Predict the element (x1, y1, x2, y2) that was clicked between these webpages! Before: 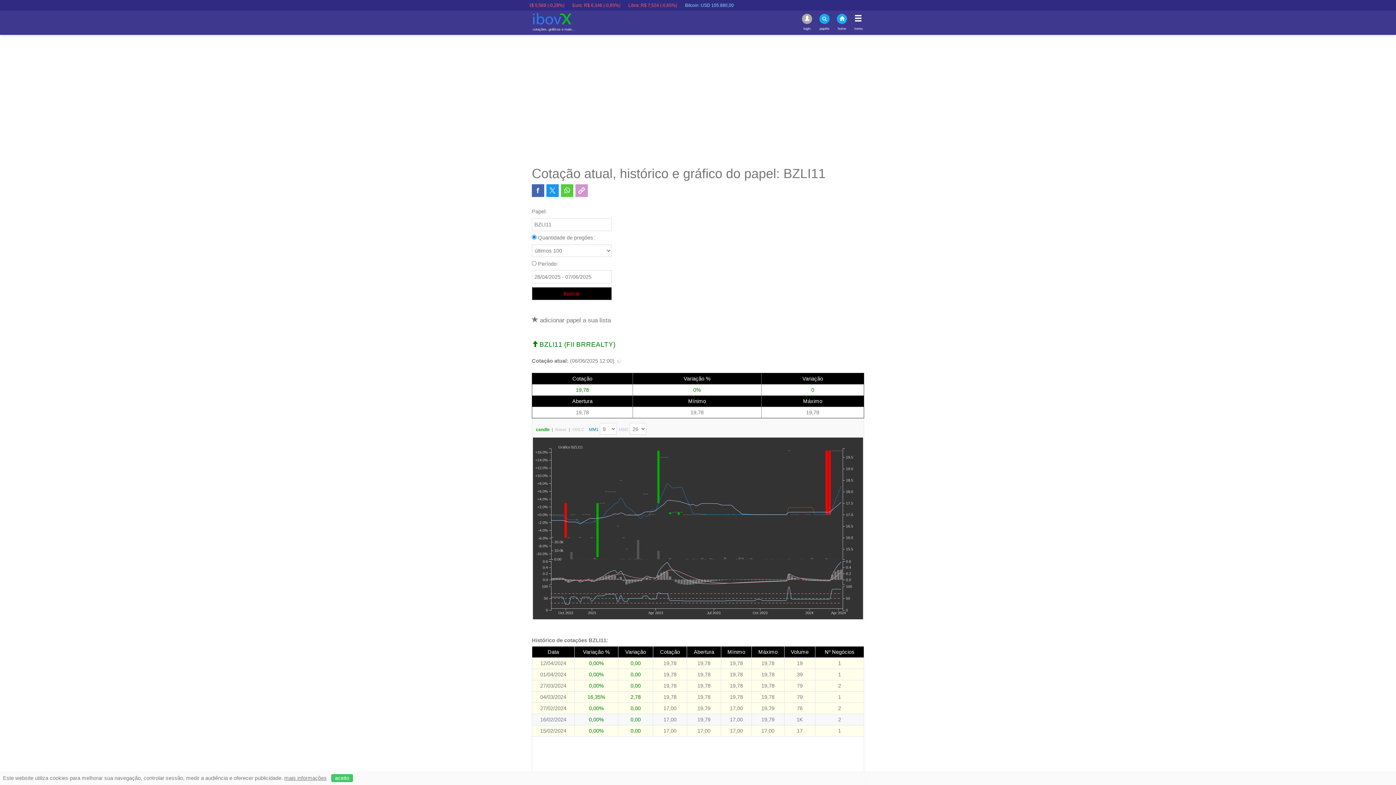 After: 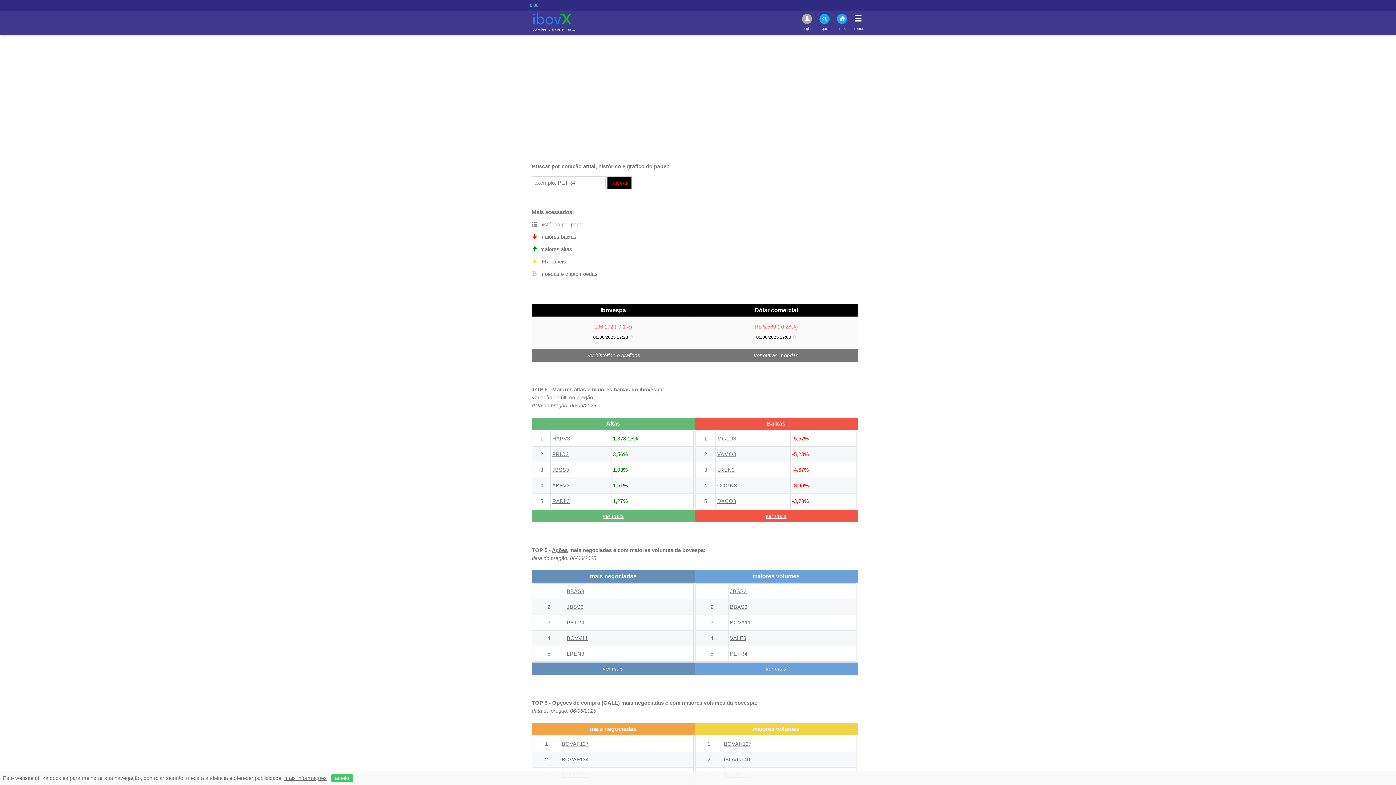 Action: bbox: (532, 15, 572, 21)